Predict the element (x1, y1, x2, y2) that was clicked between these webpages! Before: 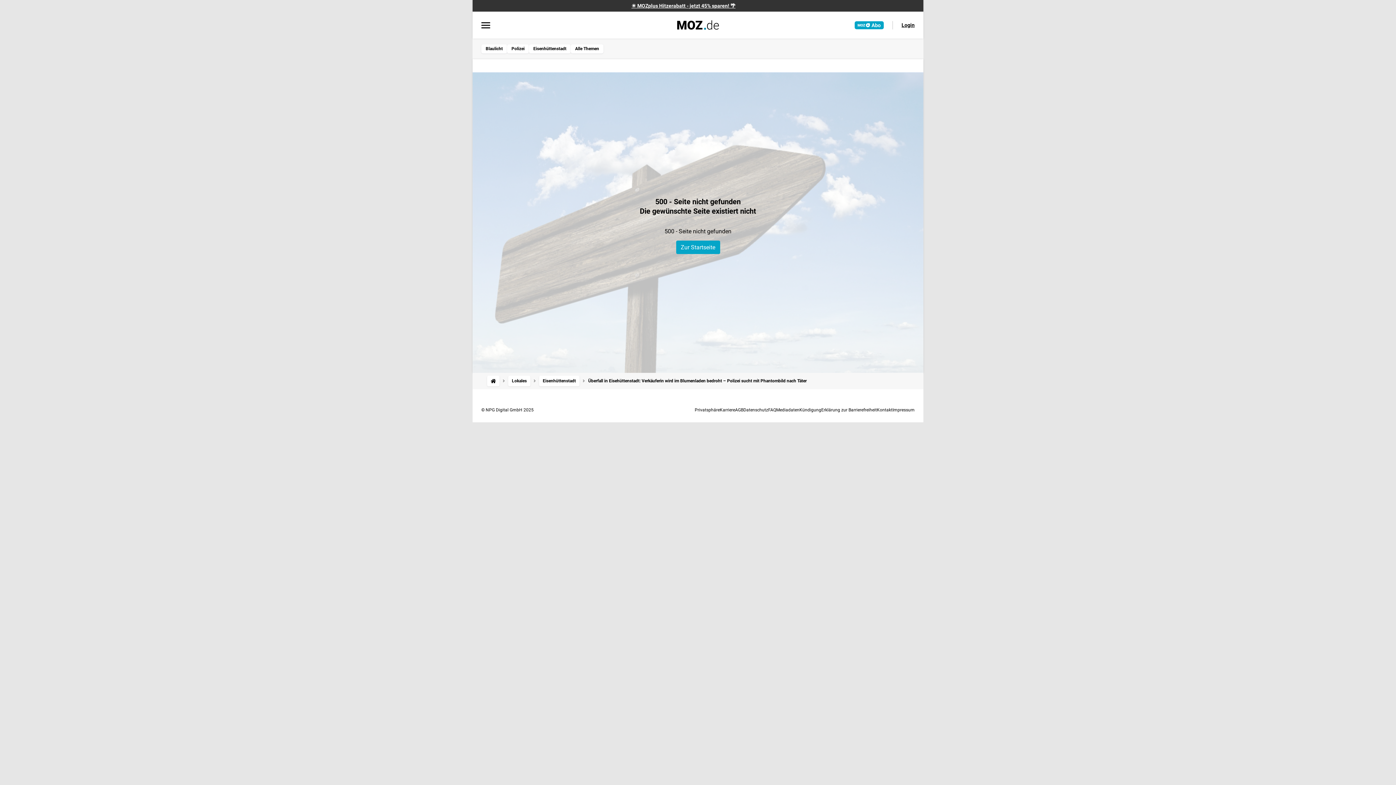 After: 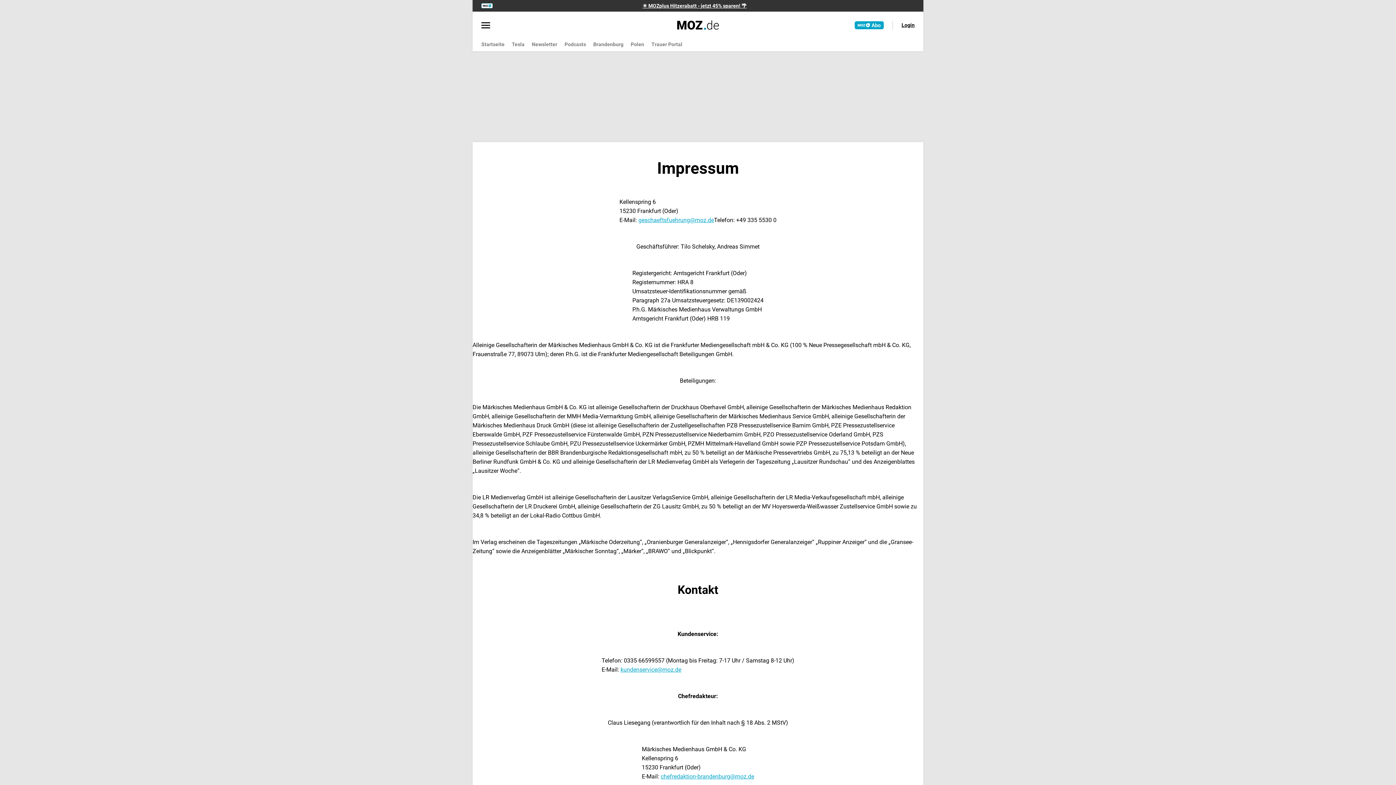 Action: label: Impressum bbox: (892, 407, 914, 412)